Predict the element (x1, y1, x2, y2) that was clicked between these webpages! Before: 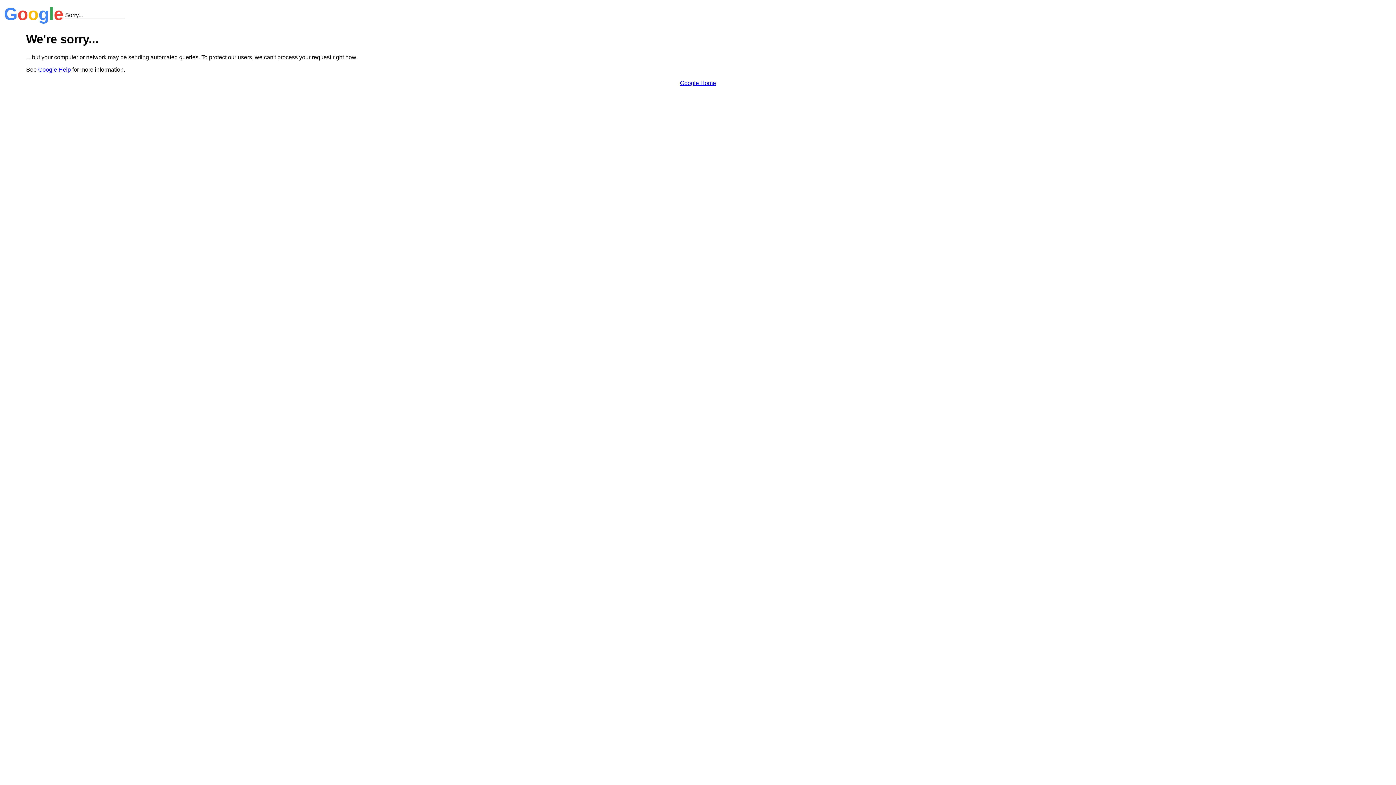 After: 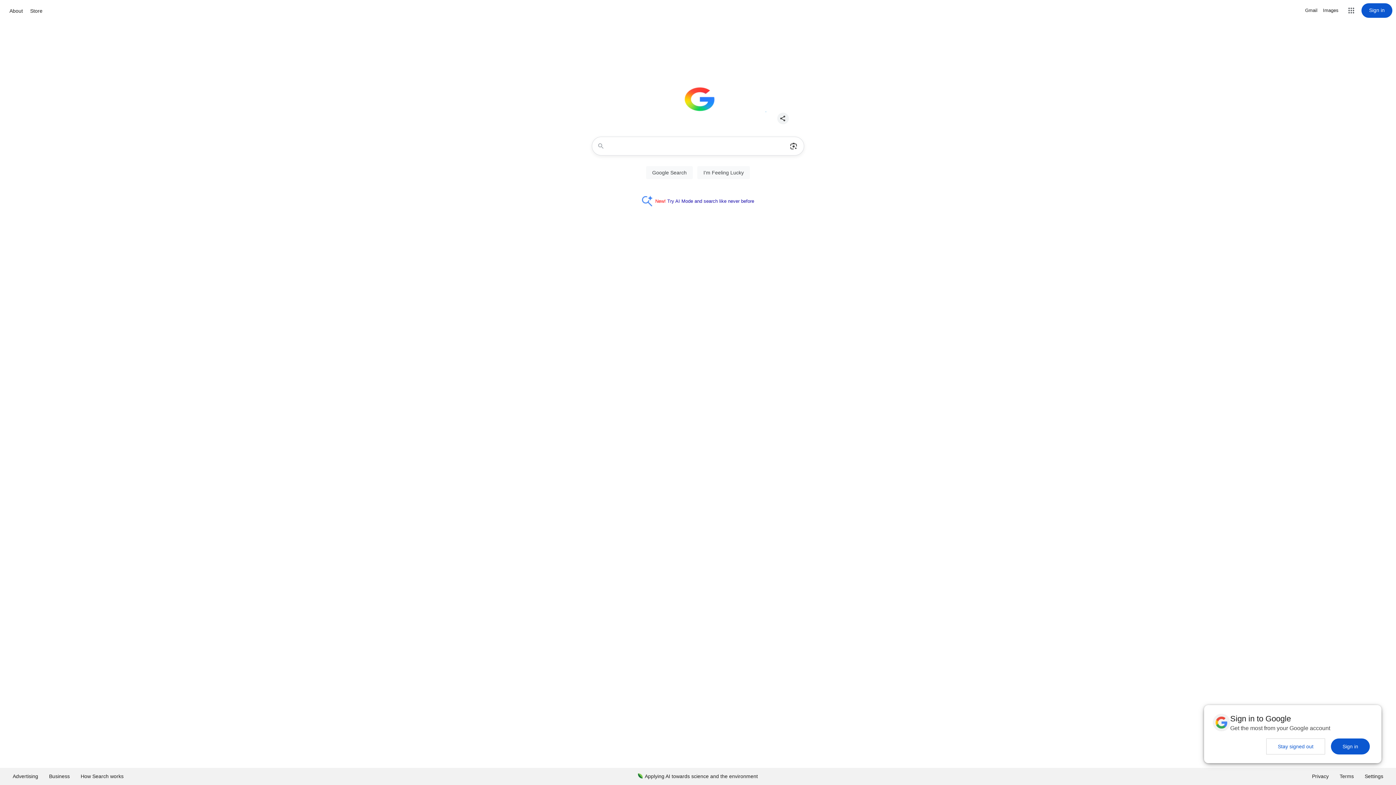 Action: bbox: (680, 79, 716, 86) label: Google Home